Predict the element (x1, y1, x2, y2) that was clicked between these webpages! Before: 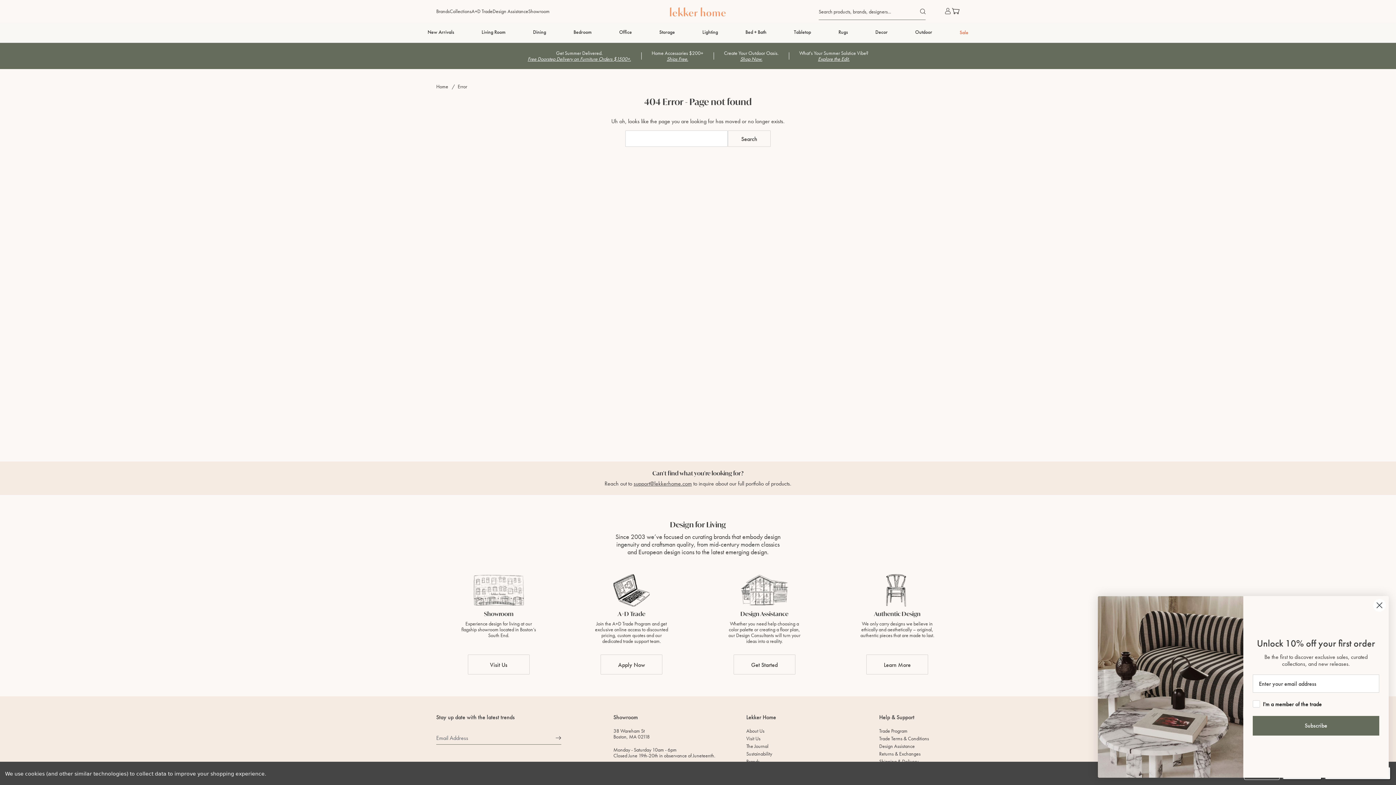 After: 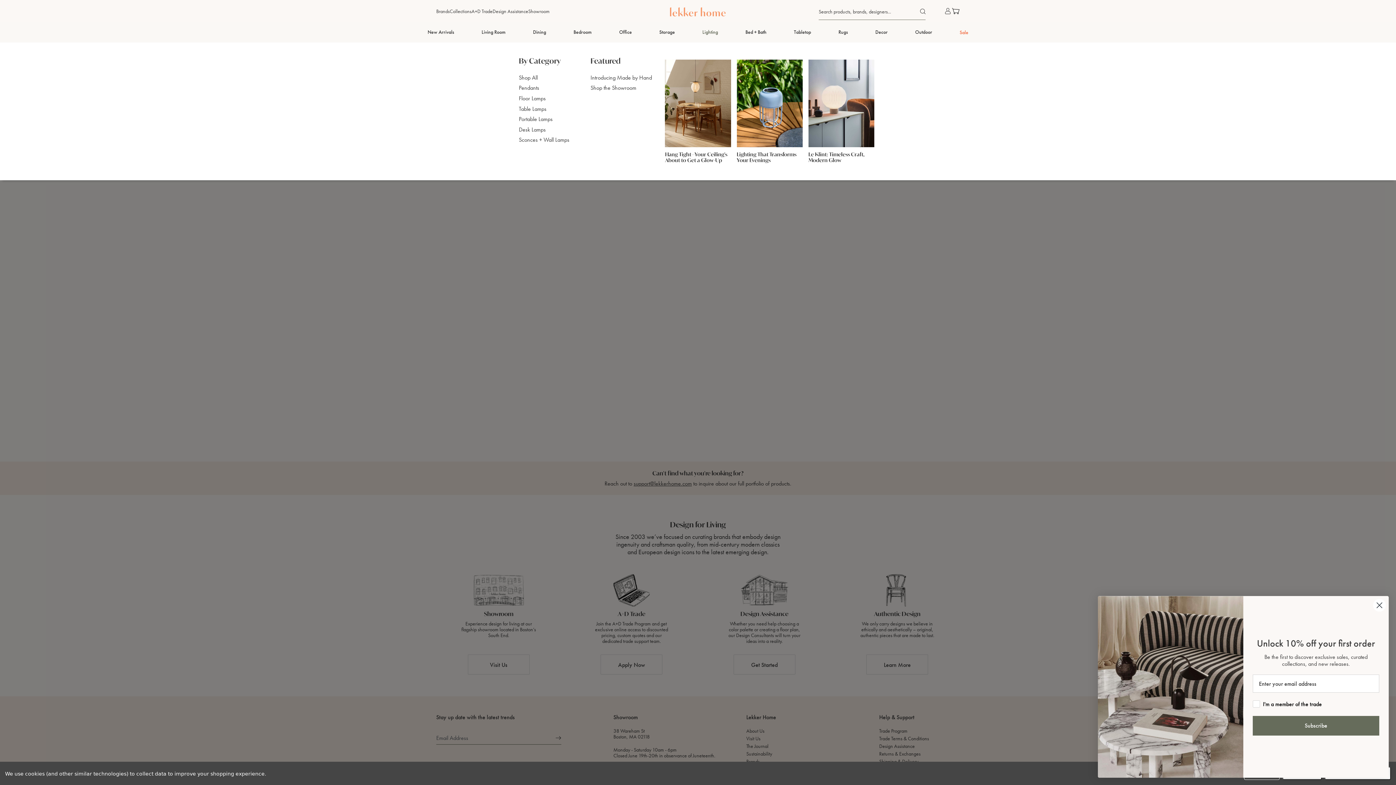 Action: label: submenu toggle bbox: (706, 41, 713, 42)